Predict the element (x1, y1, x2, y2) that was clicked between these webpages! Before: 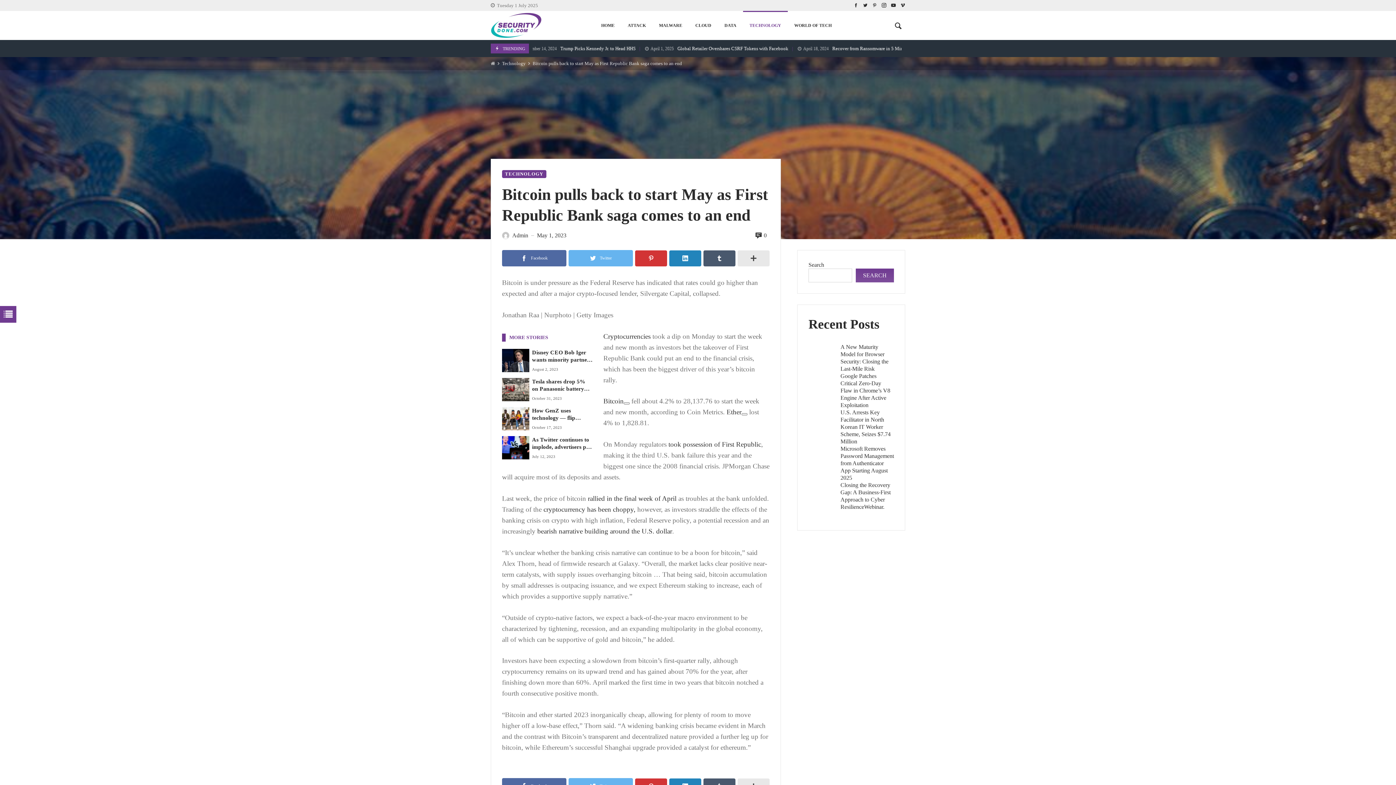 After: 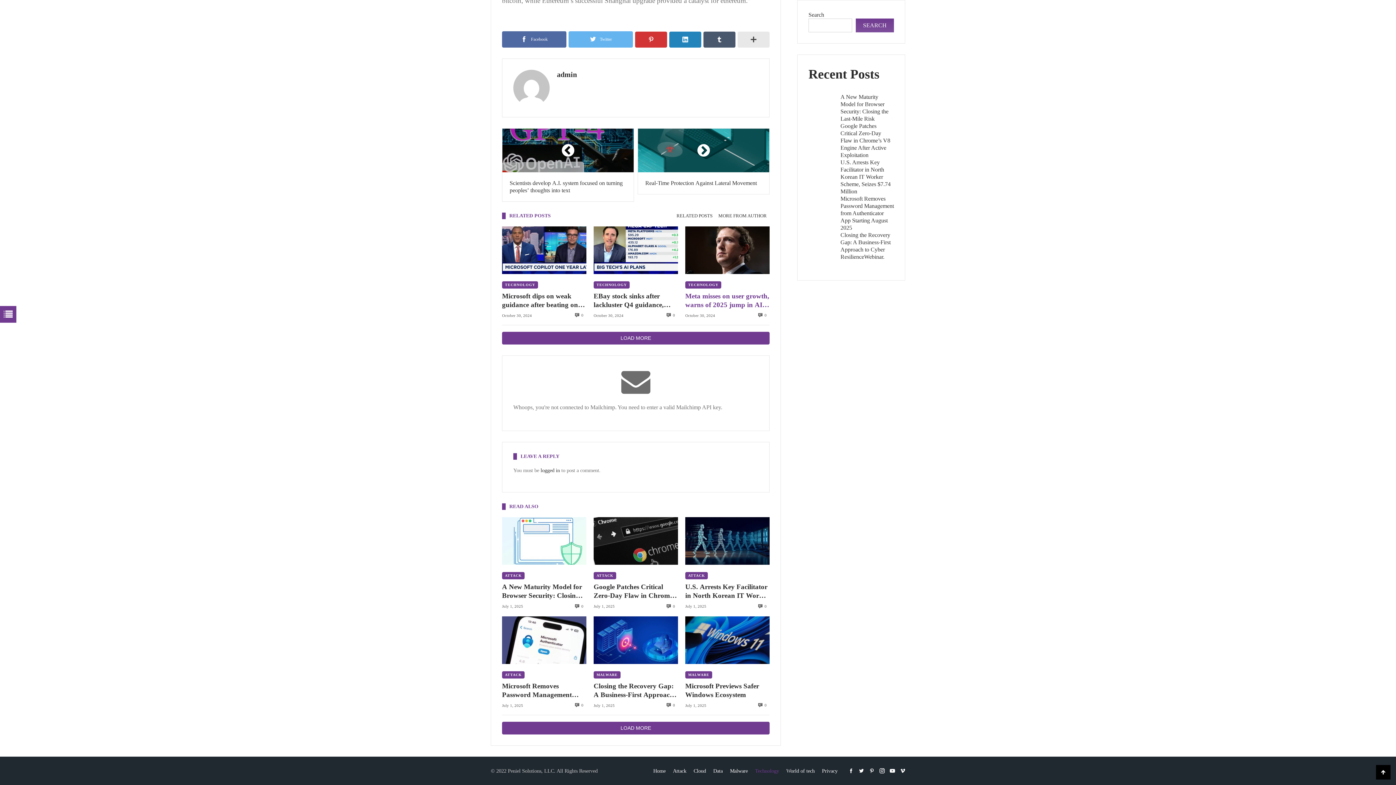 Action: label: 0 bbox: (755, 232, 766, 239)